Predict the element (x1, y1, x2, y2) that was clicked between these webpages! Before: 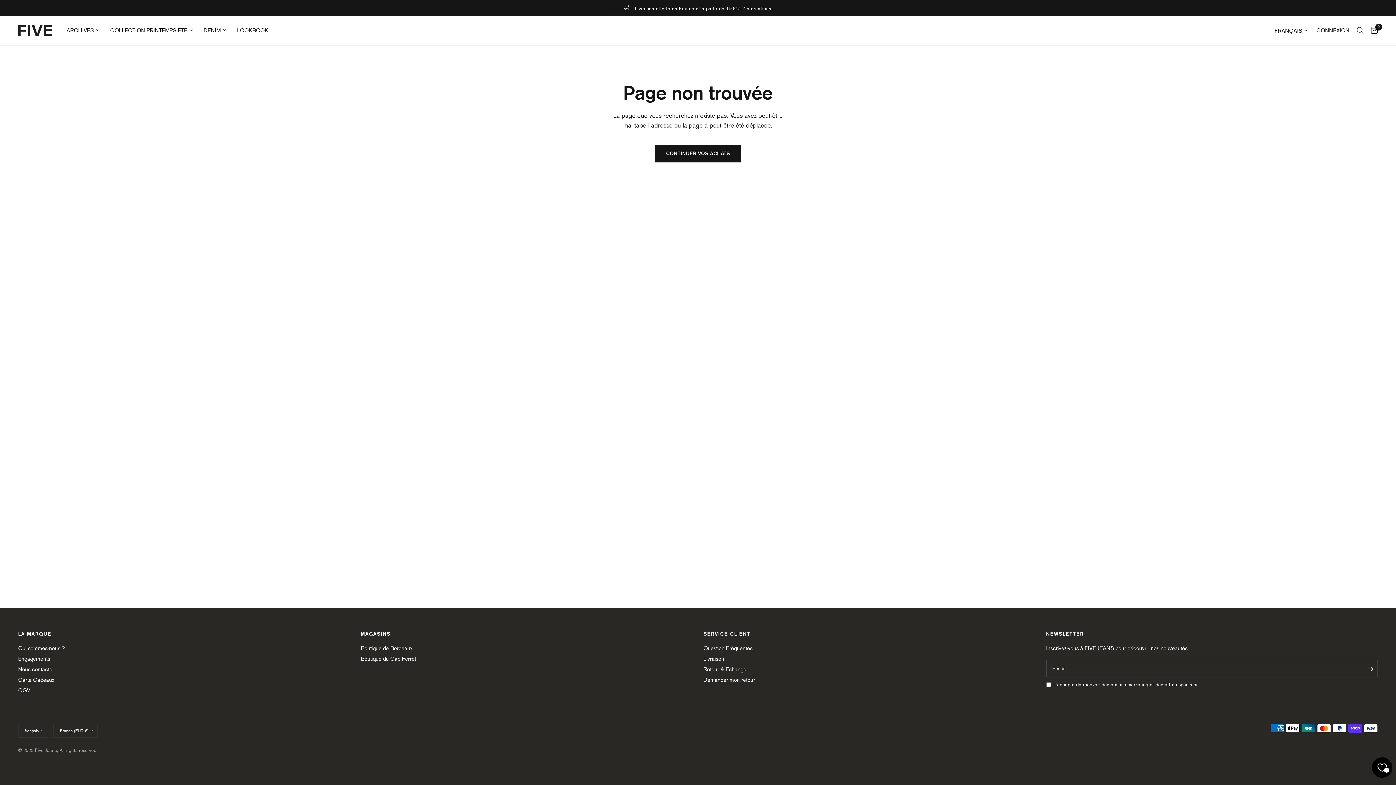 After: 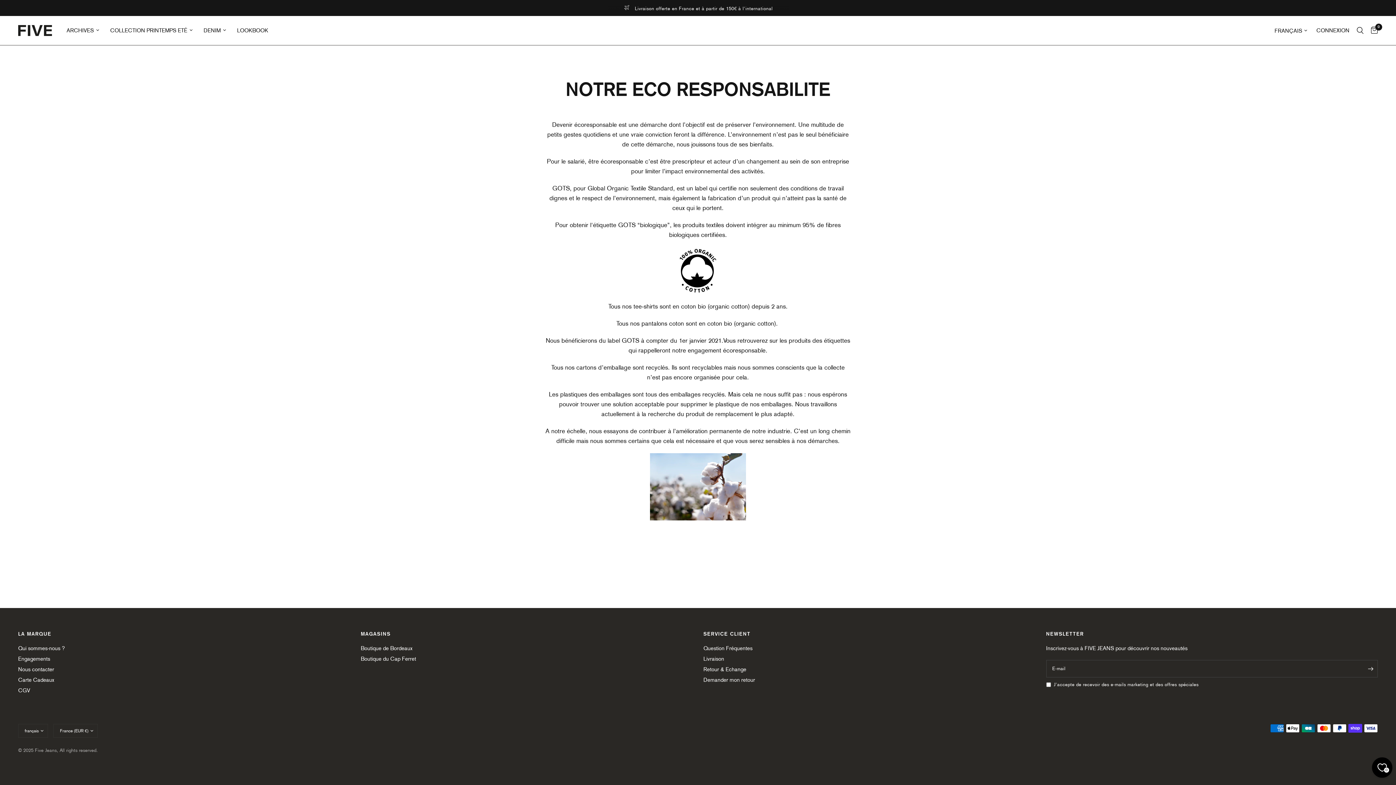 Action: bbox: (18, 656, 50, 662) label: Engagements